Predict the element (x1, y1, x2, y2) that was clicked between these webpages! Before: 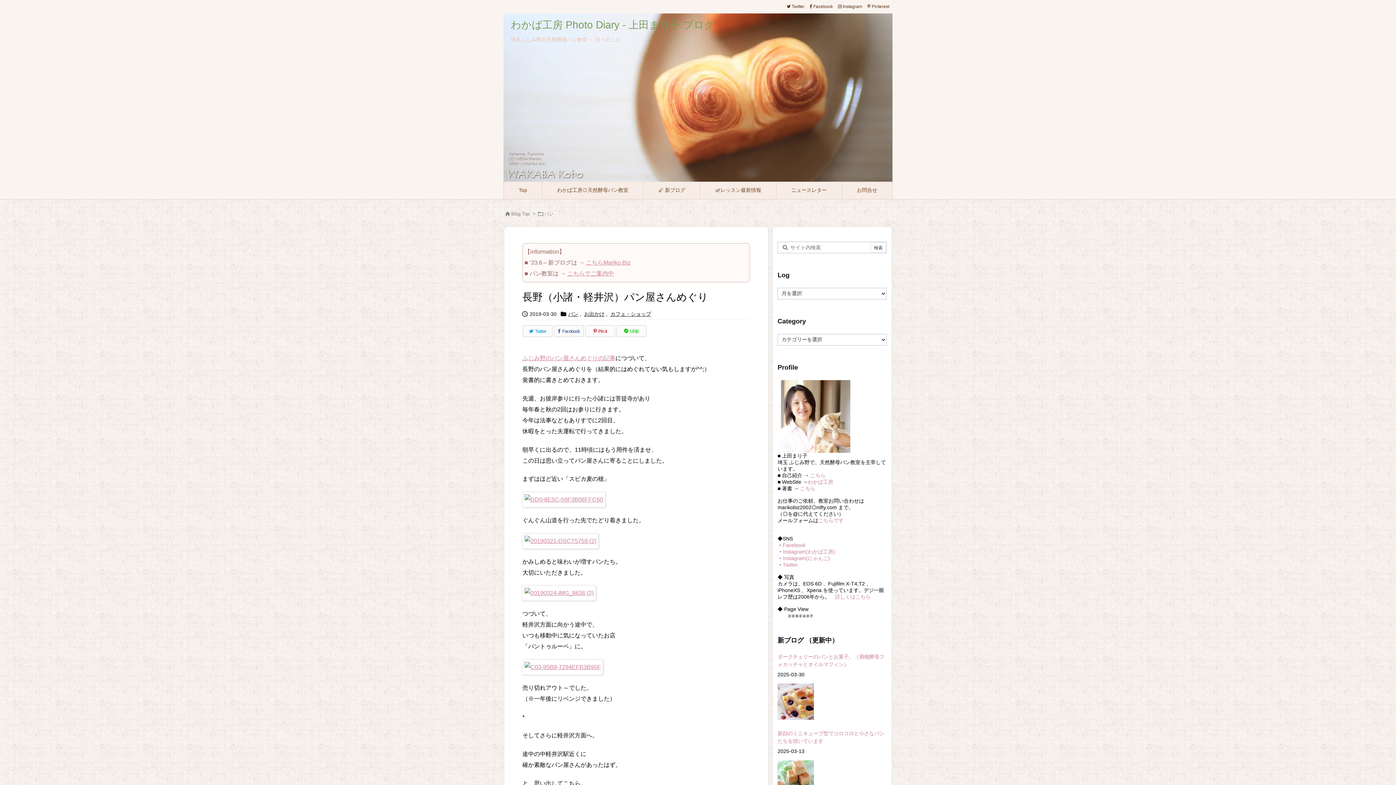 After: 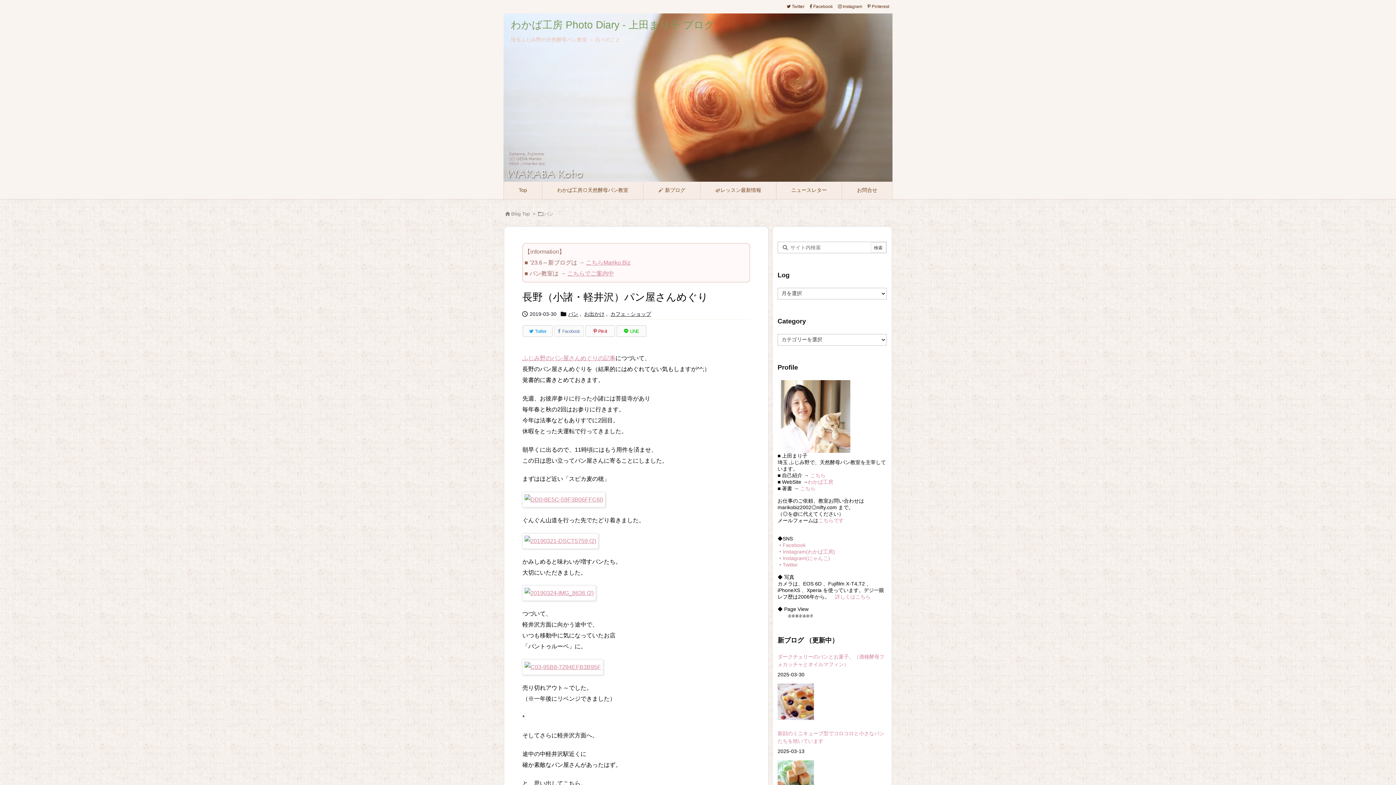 Action: label: Facebook bbox: (554, 325, 584, 337)